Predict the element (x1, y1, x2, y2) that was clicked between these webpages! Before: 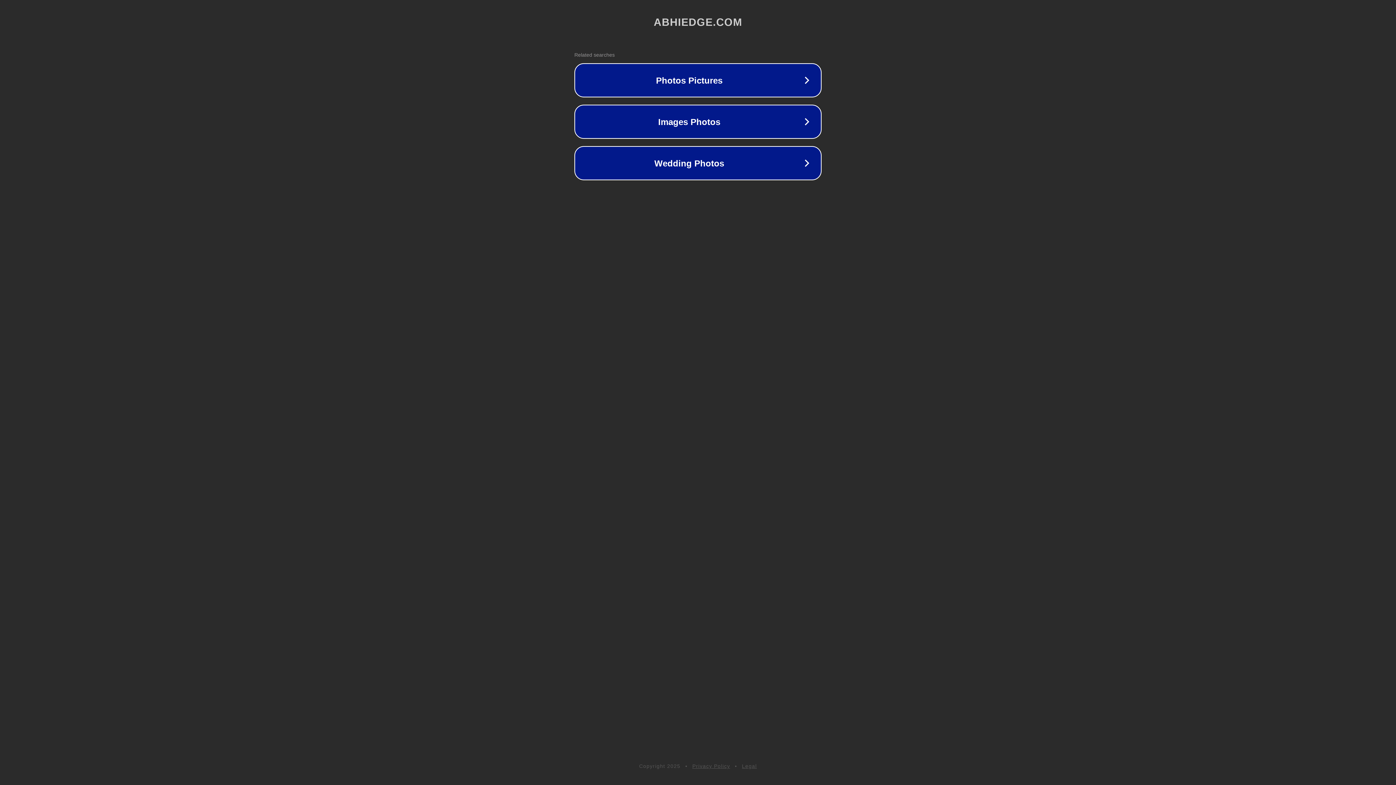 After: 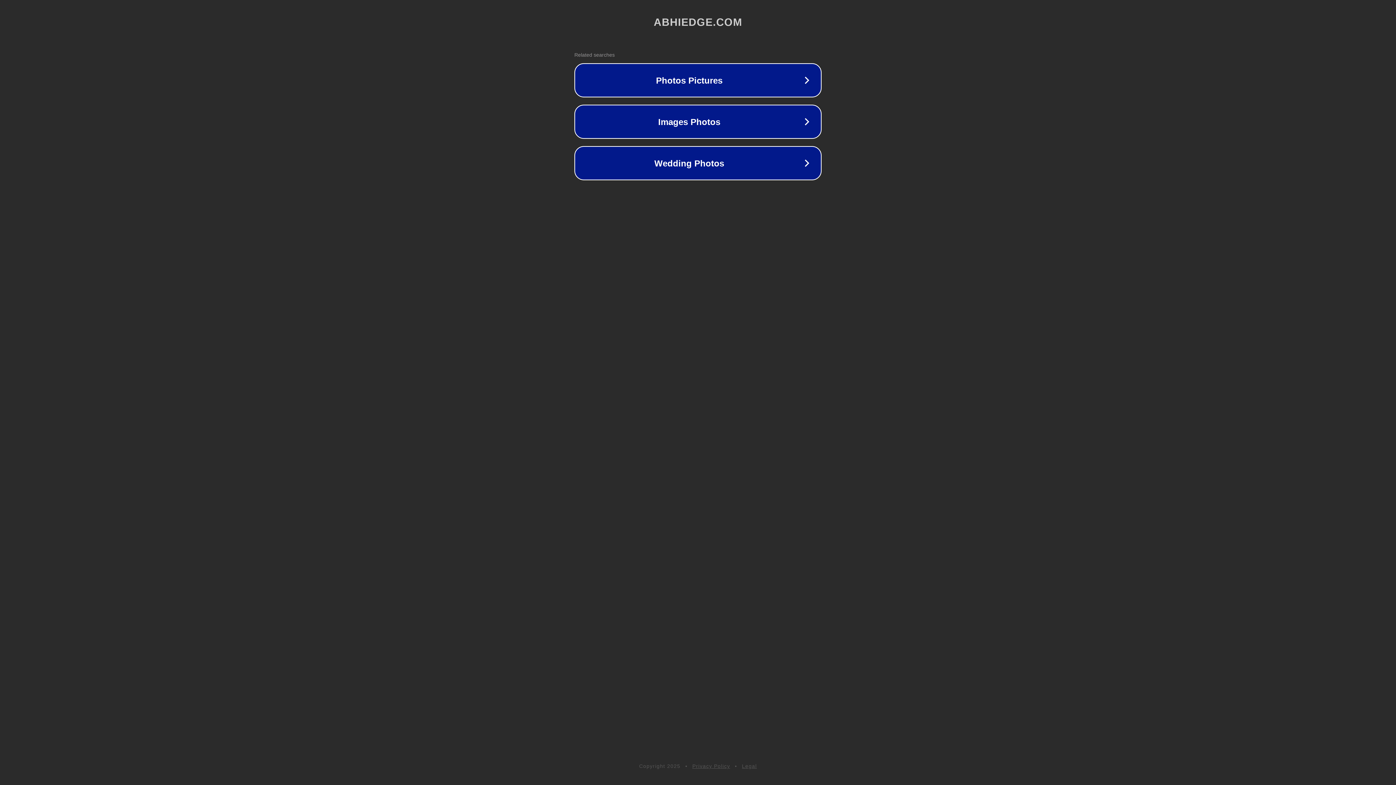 Action: label: Legal bbox: (742, 763, 757, 769)